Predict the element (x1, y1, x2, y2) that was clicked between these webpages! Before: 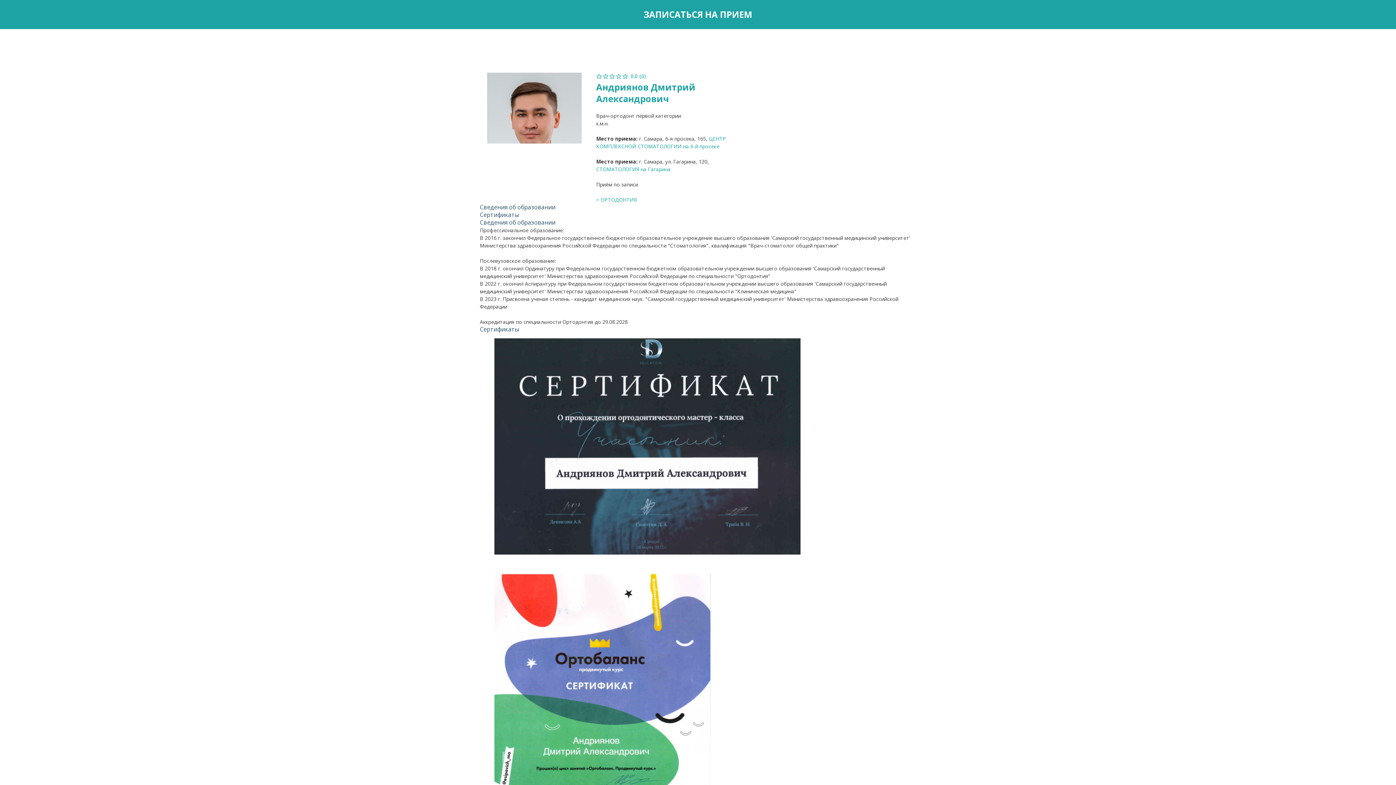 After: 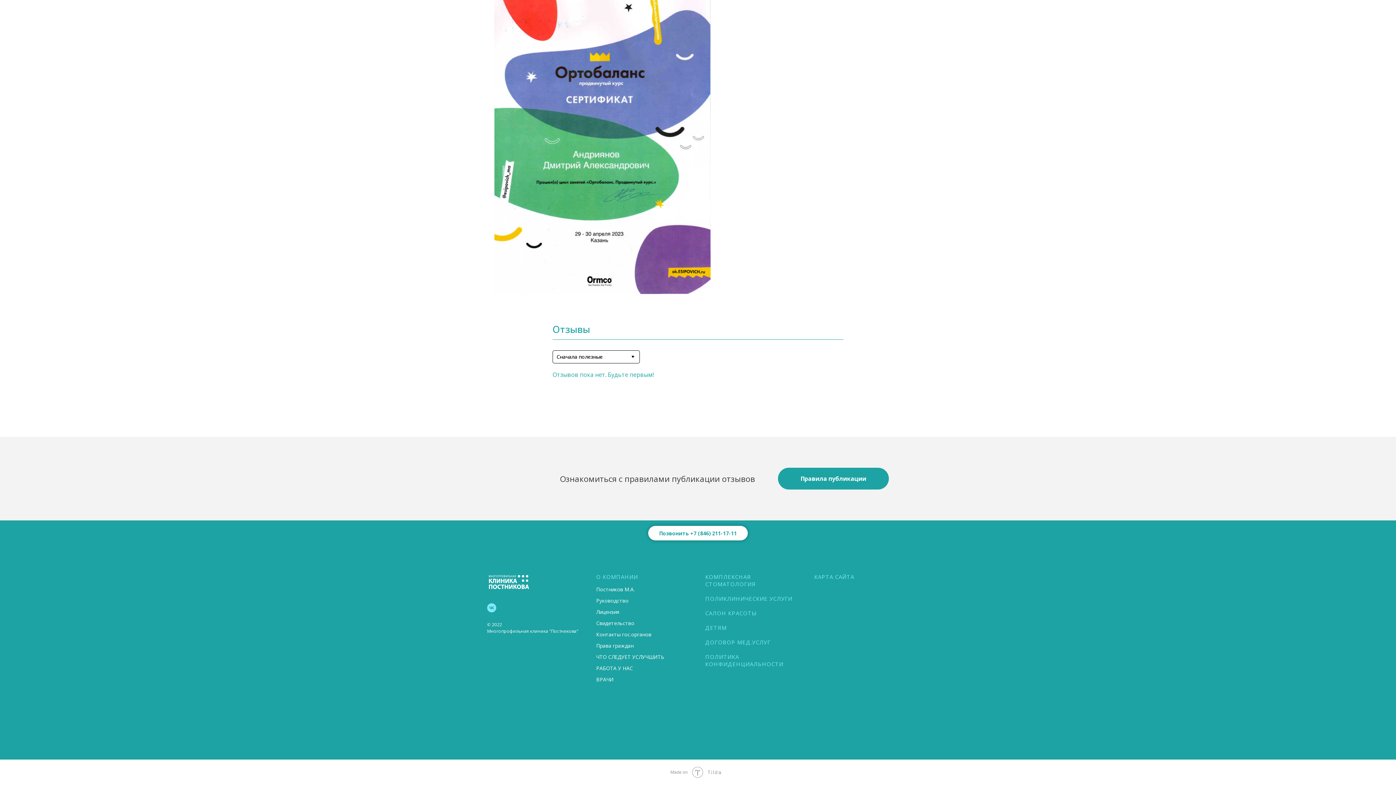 Action: label: 0.0
(0) bbox: (596, 72, 646, 79)